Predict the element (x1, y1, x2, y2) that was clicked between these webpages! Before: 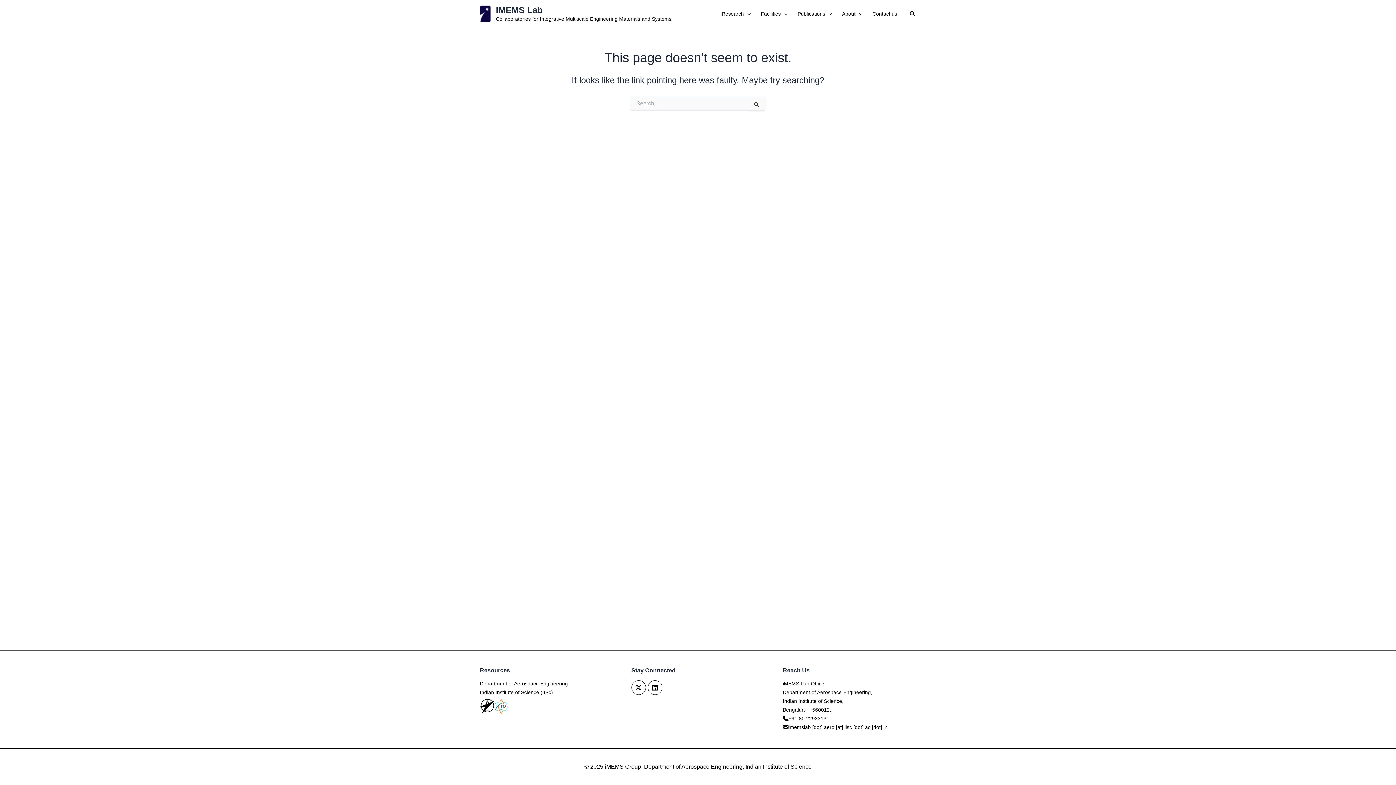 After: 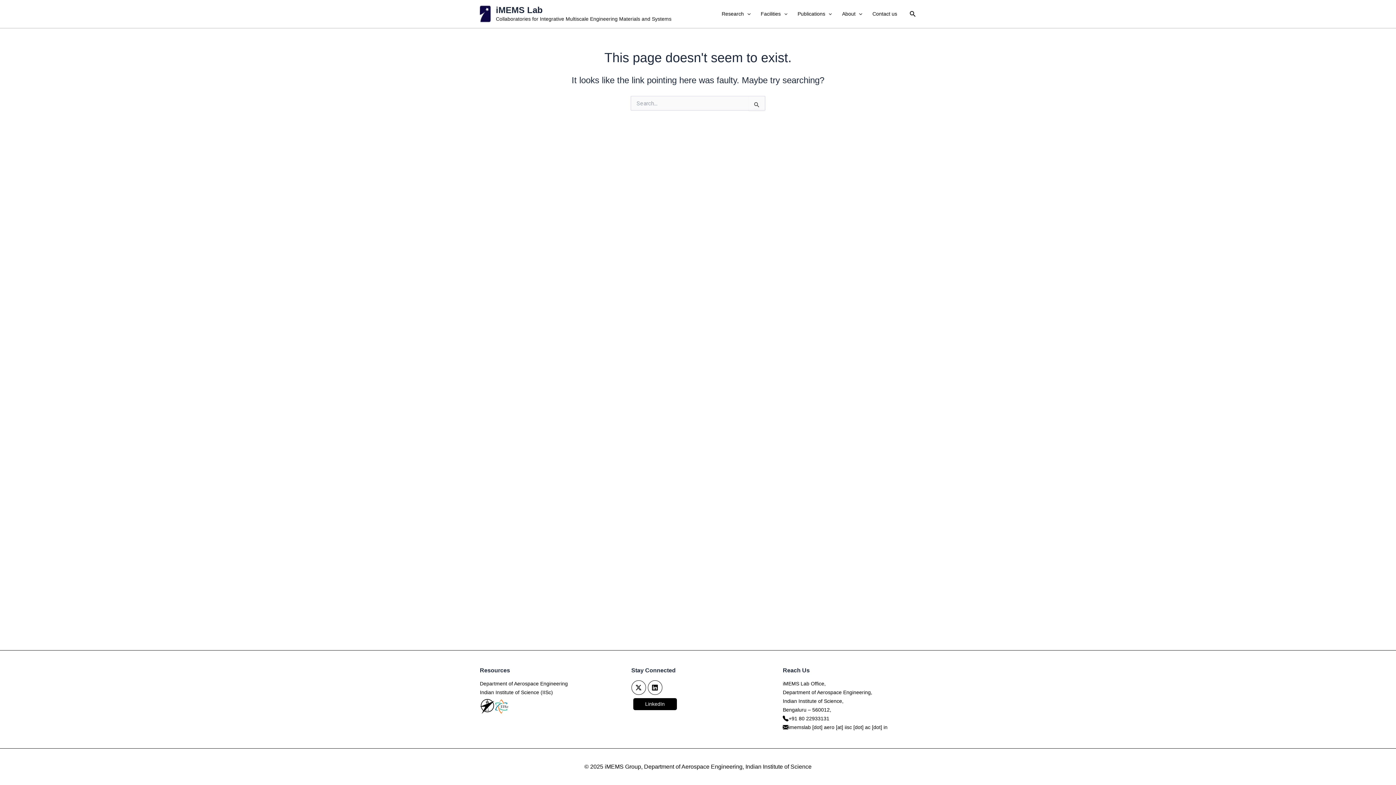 Action: bbox: (647, 680, 664, 695)